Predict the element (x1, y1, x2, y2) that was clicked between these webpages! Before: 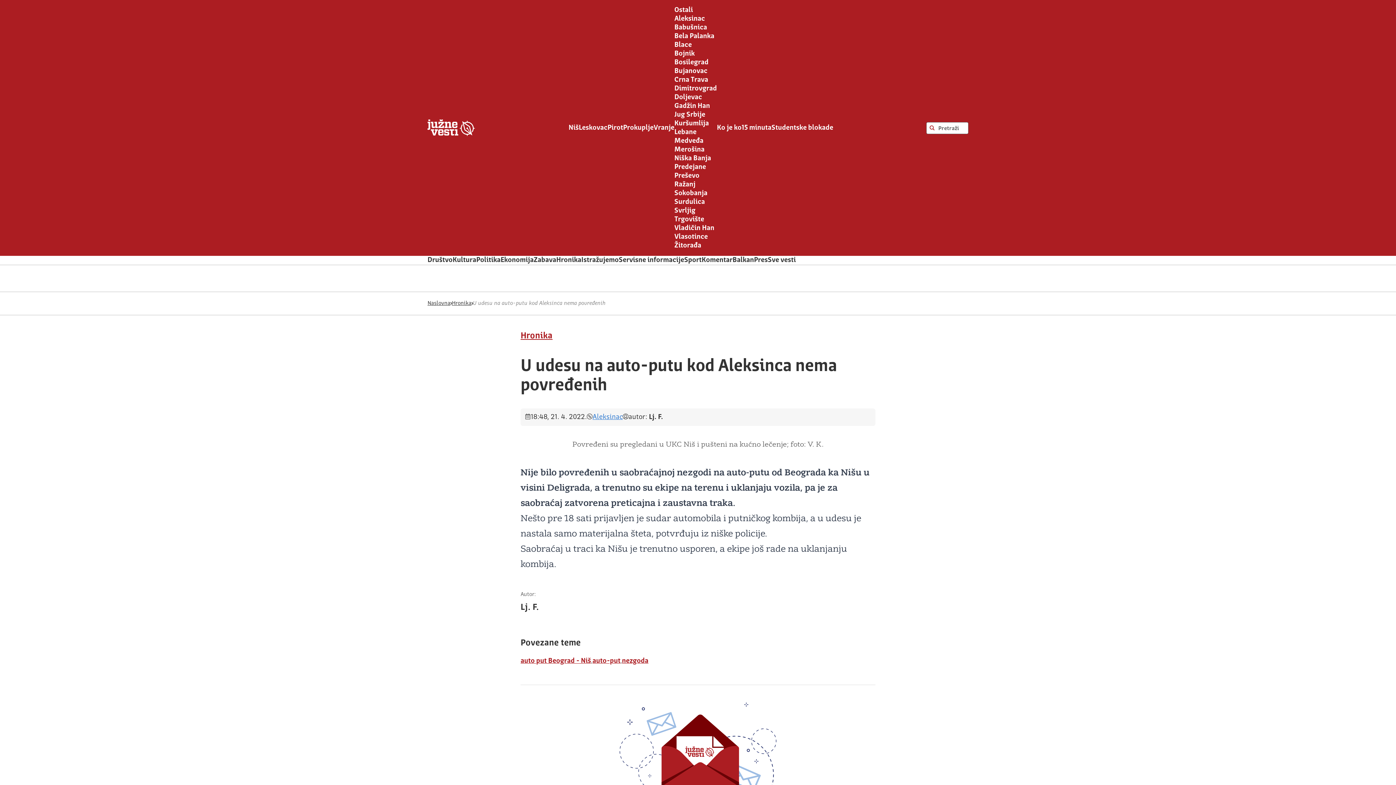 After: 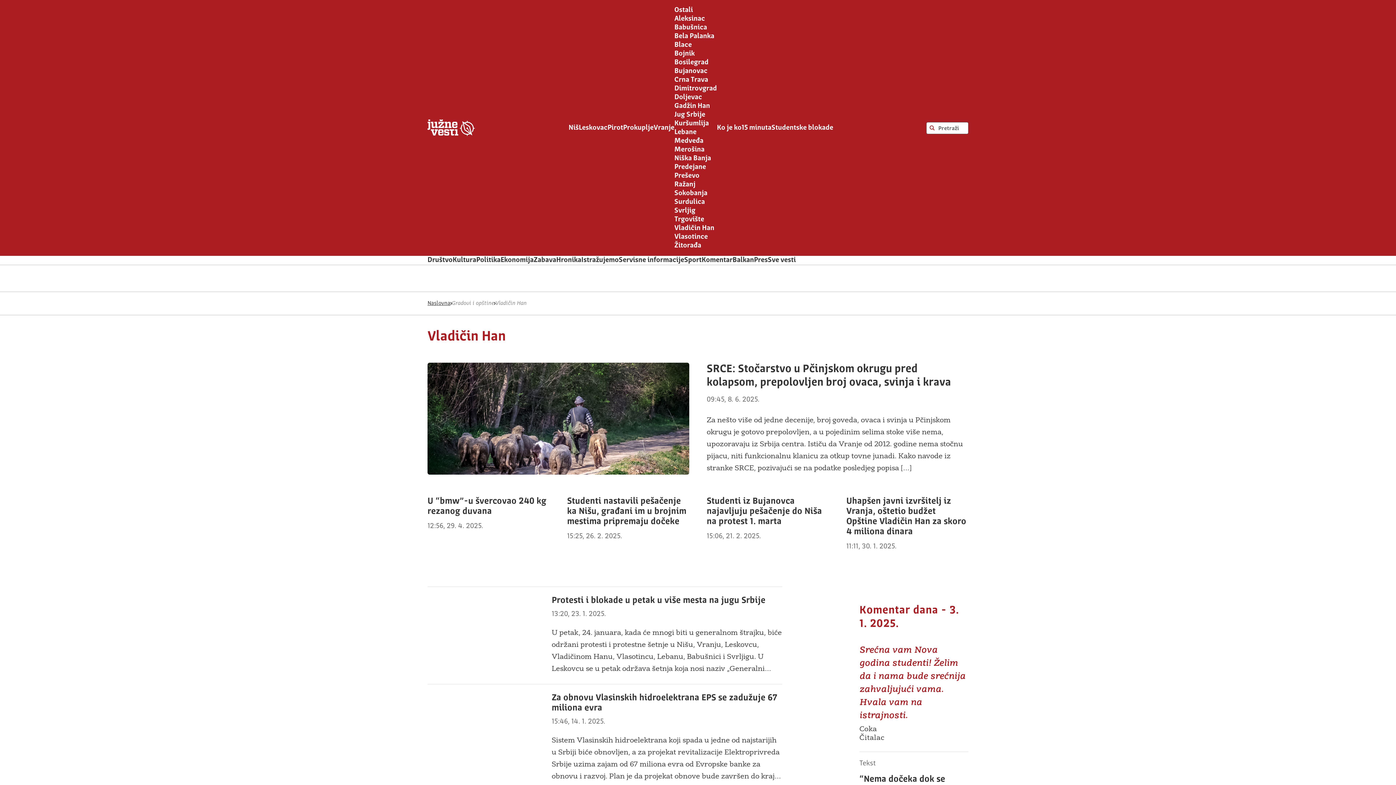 Action: label: Vladičin Han bbox: (674, 224, 714, 232)